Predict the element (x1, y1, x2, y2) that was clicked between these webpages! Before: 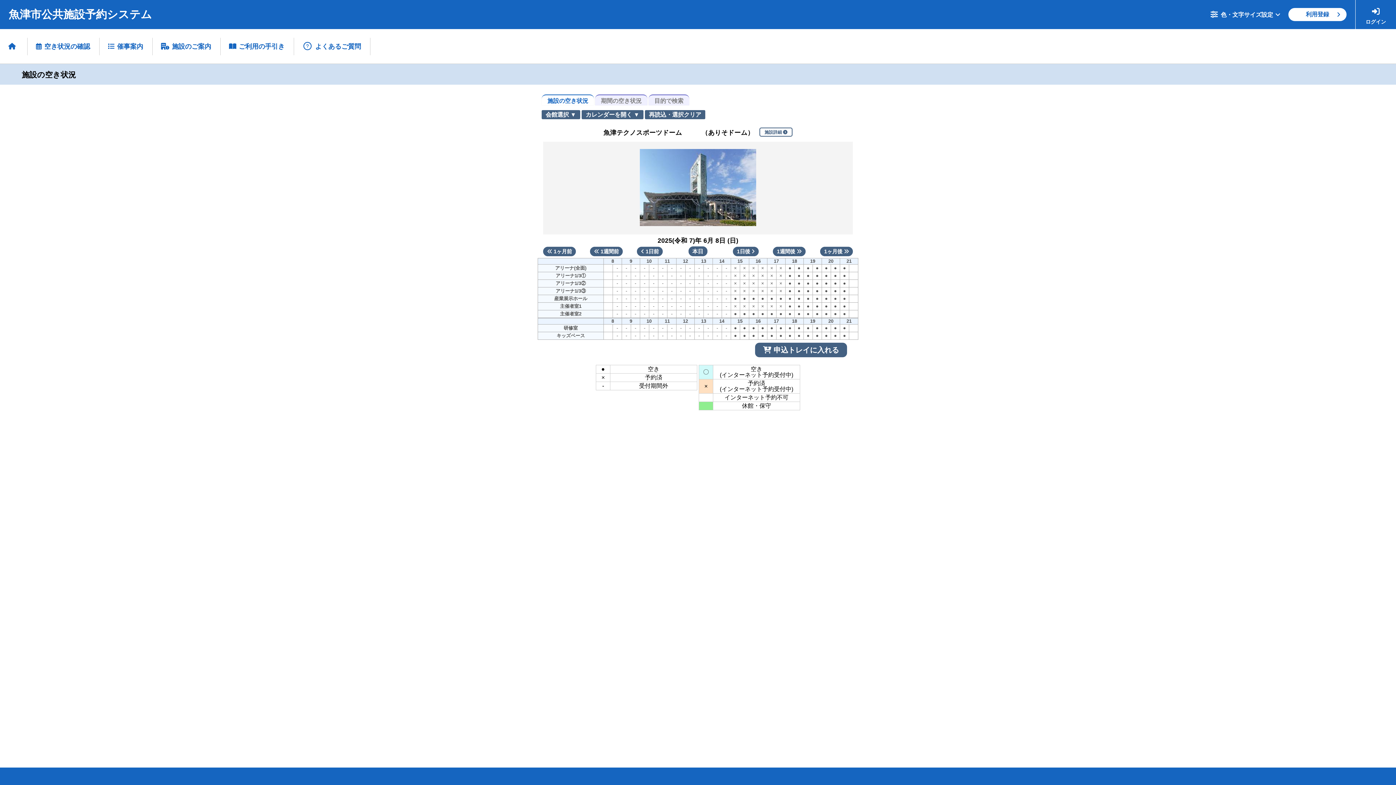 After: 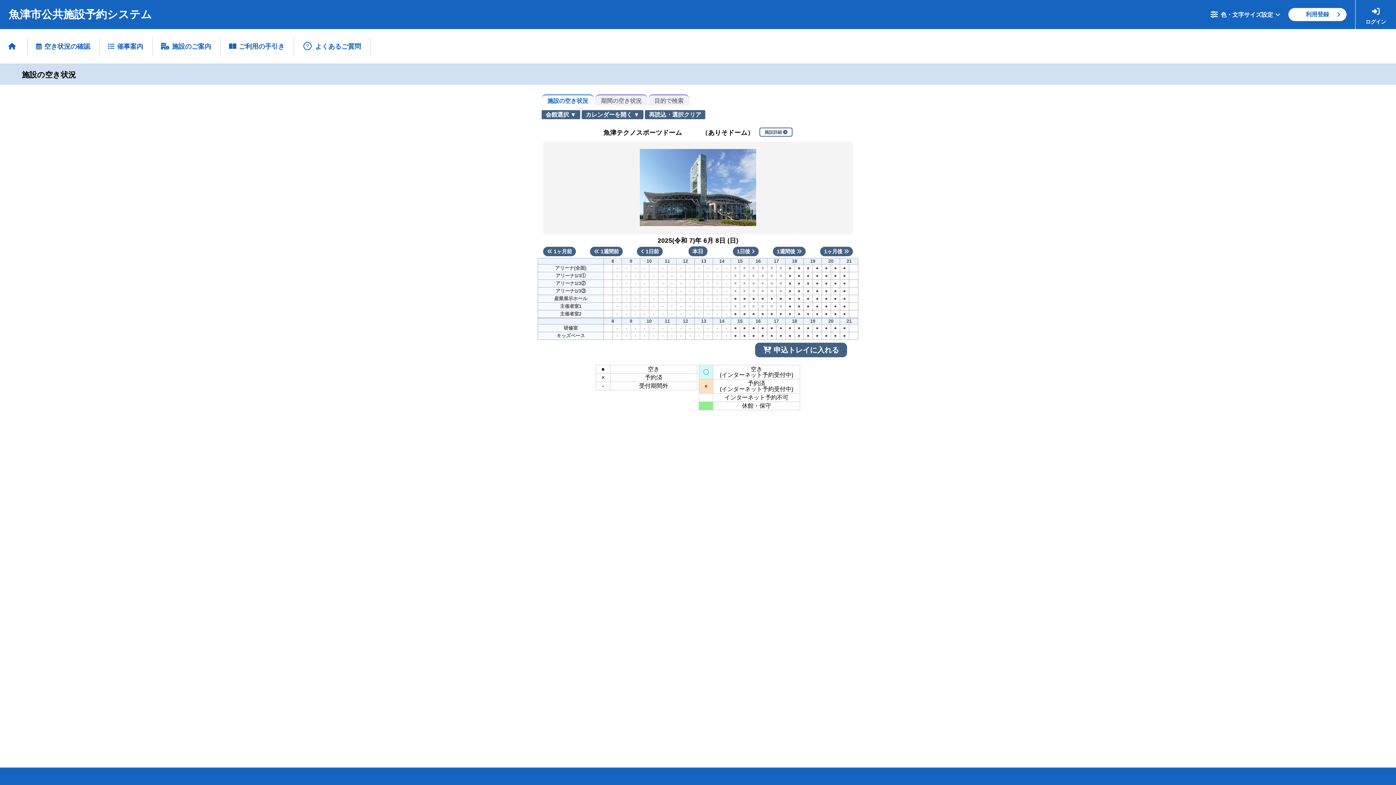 Action: label: 本日 bbox: (688, 246, 707, 256)